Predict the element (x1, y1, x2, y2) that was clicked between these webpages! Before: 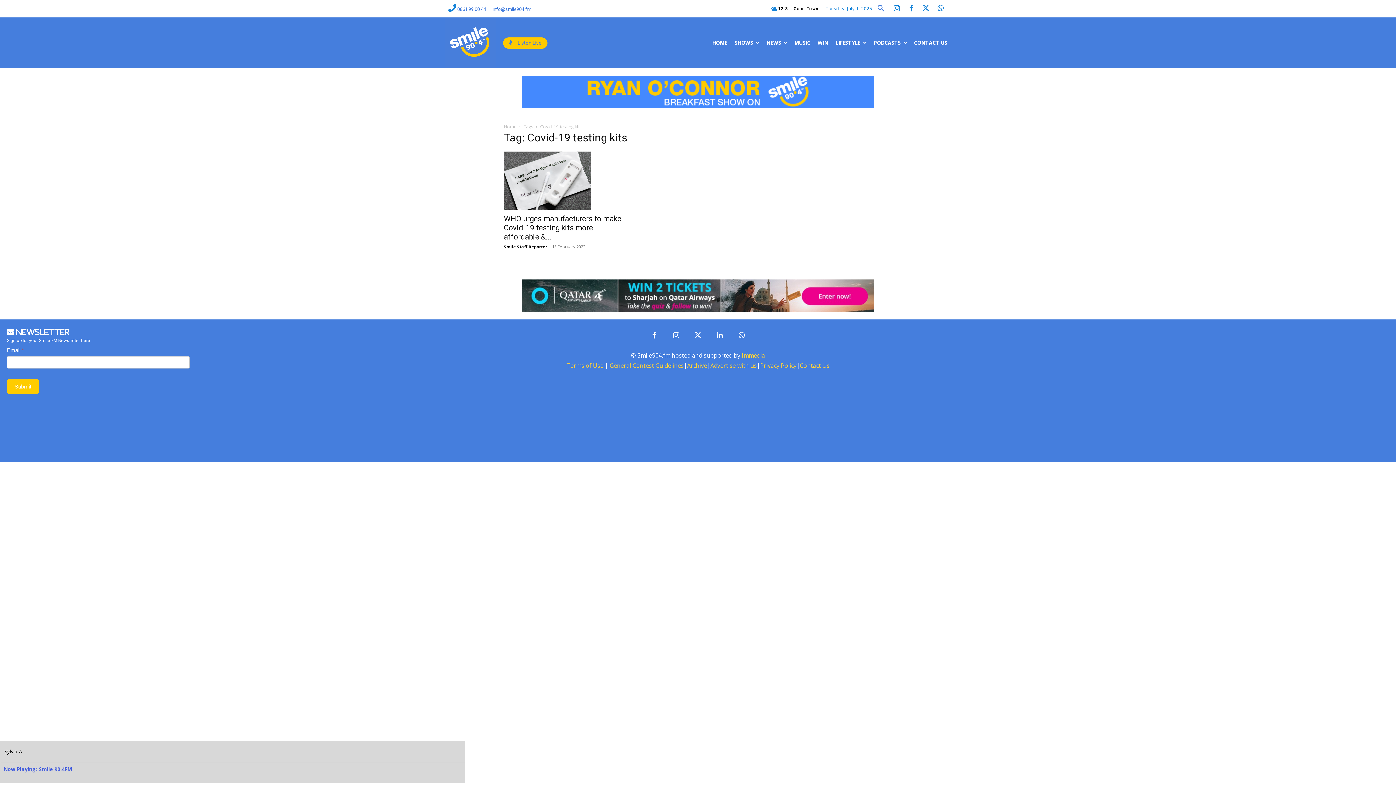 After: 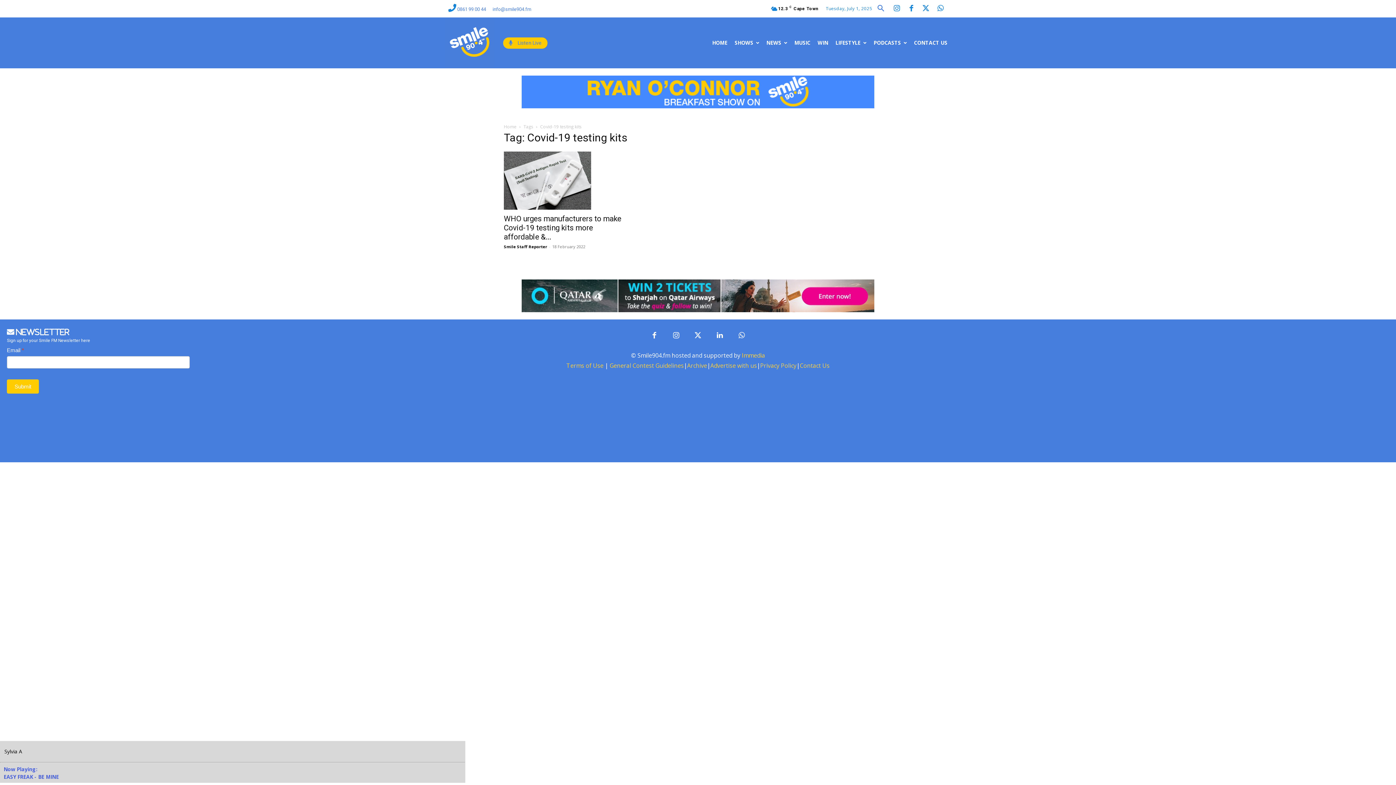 Action: bbox: (521, 75, 874, 108)